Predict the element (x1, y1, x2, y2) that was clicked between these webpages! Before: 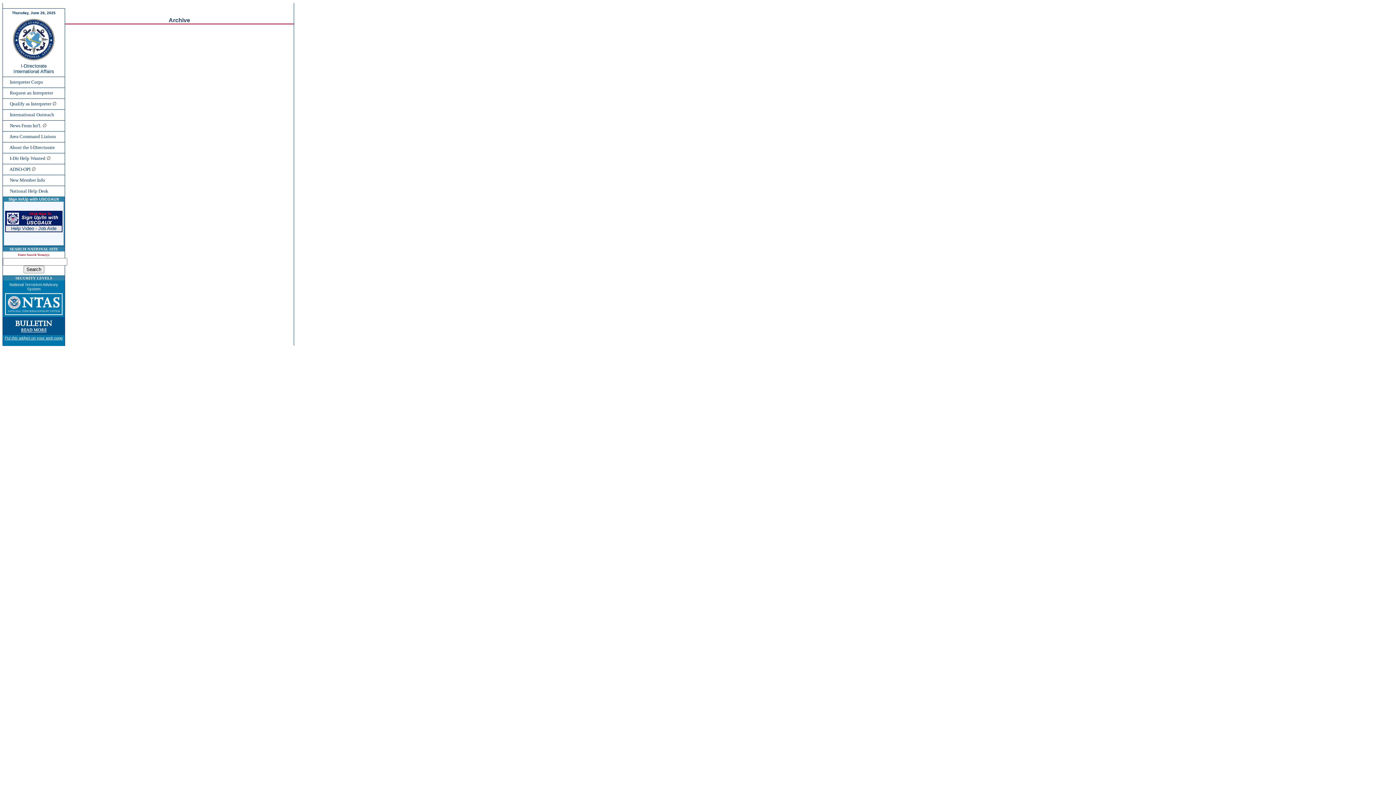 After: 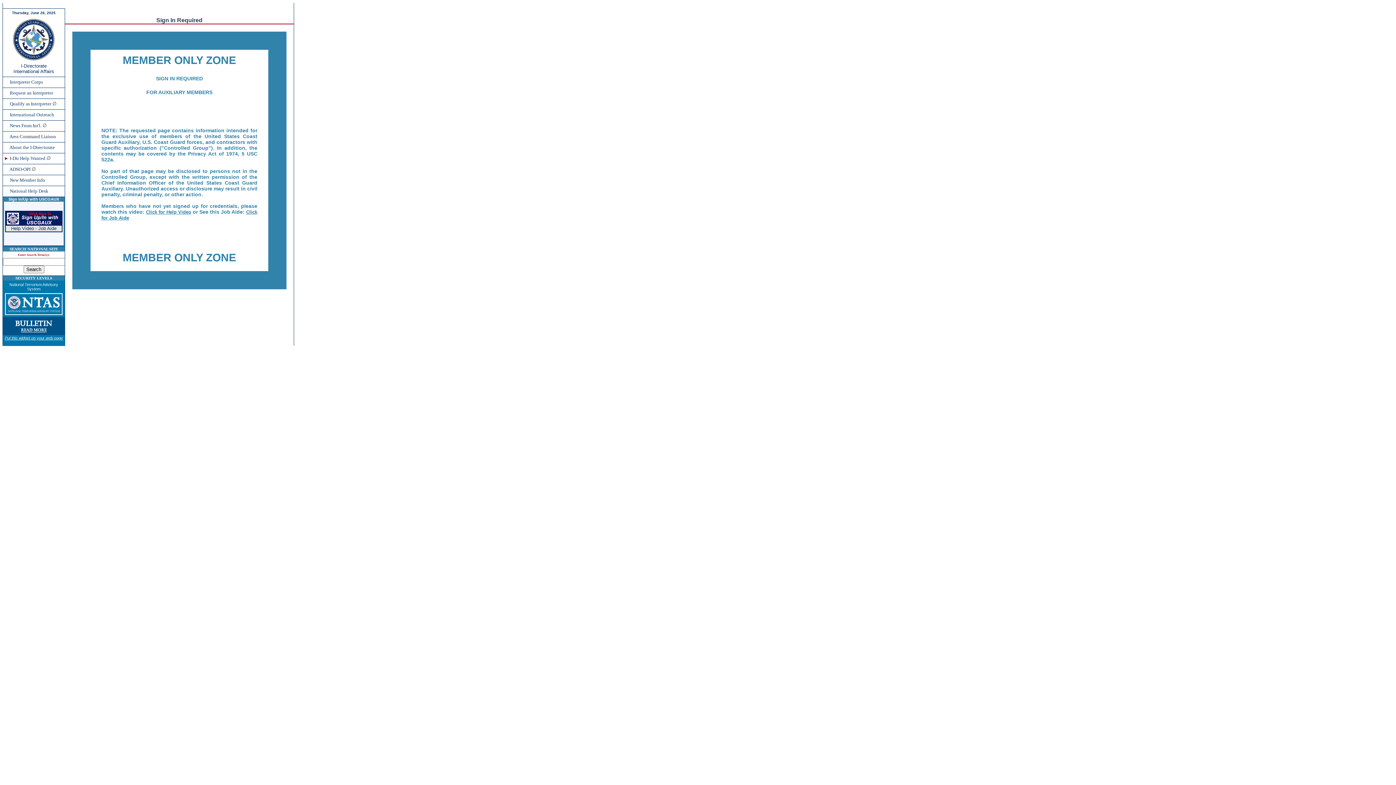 Action: label: I-Dir Help Wanted bbox: (9, 155, 45, 161)